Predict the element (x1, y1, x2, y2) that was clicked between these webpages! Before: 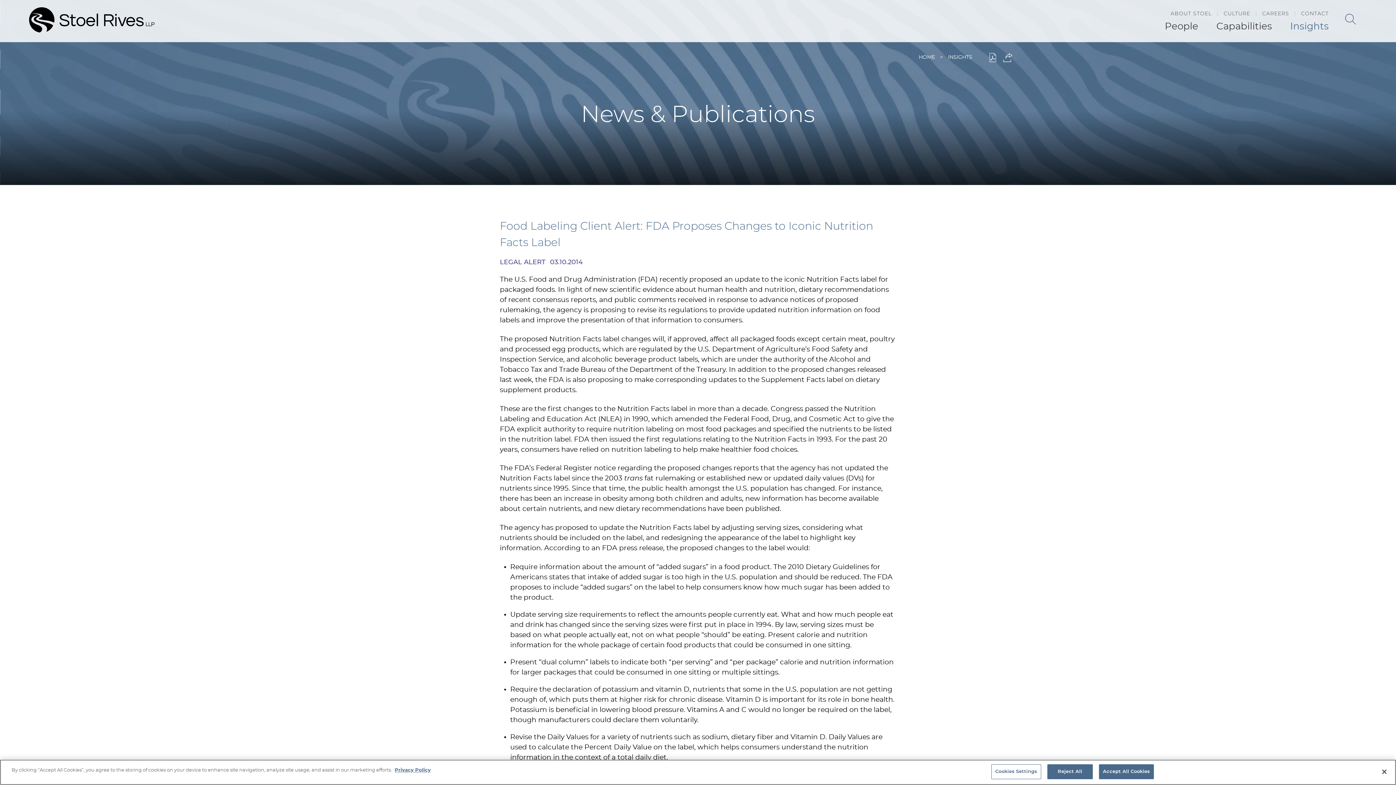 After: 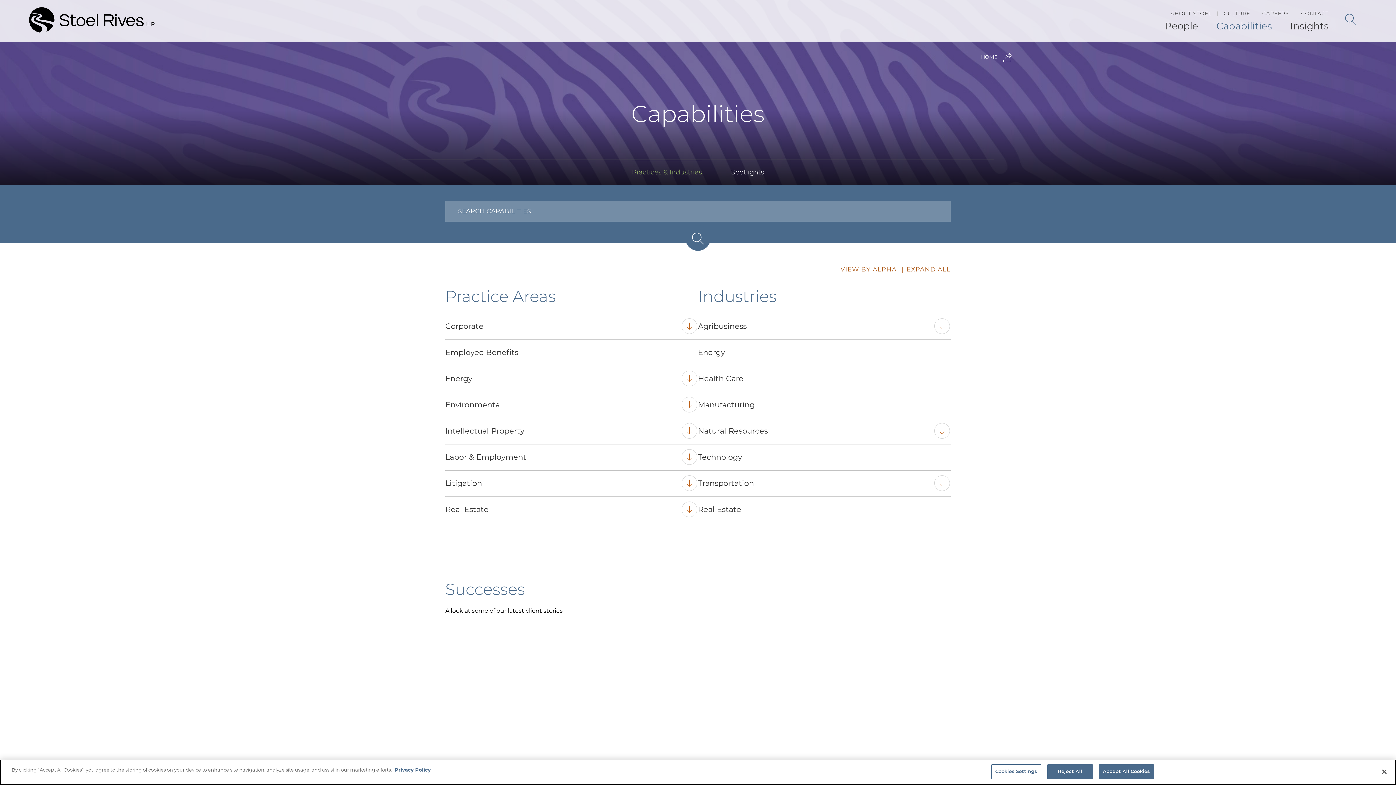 Action: label: Capabilities bbox: (1216, 18, 1272, 34)